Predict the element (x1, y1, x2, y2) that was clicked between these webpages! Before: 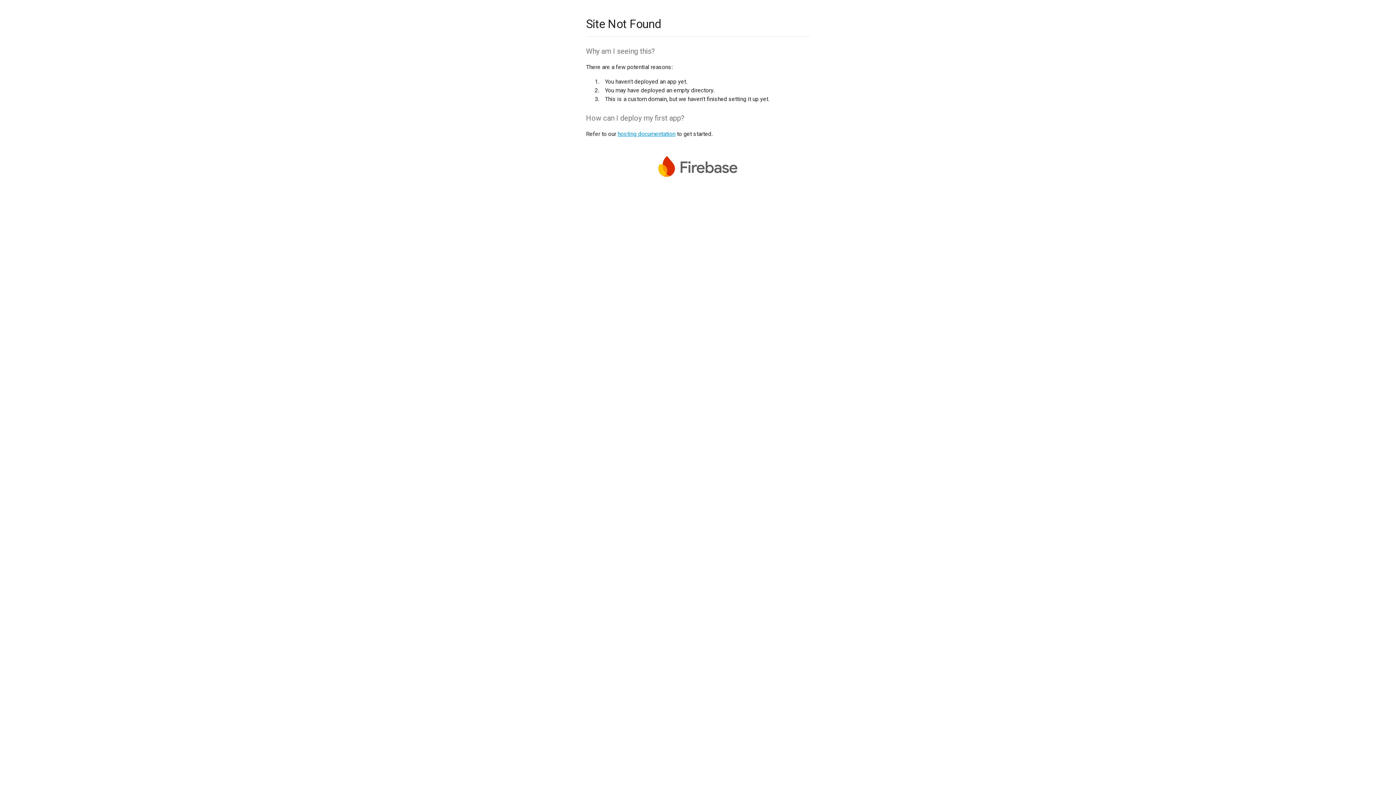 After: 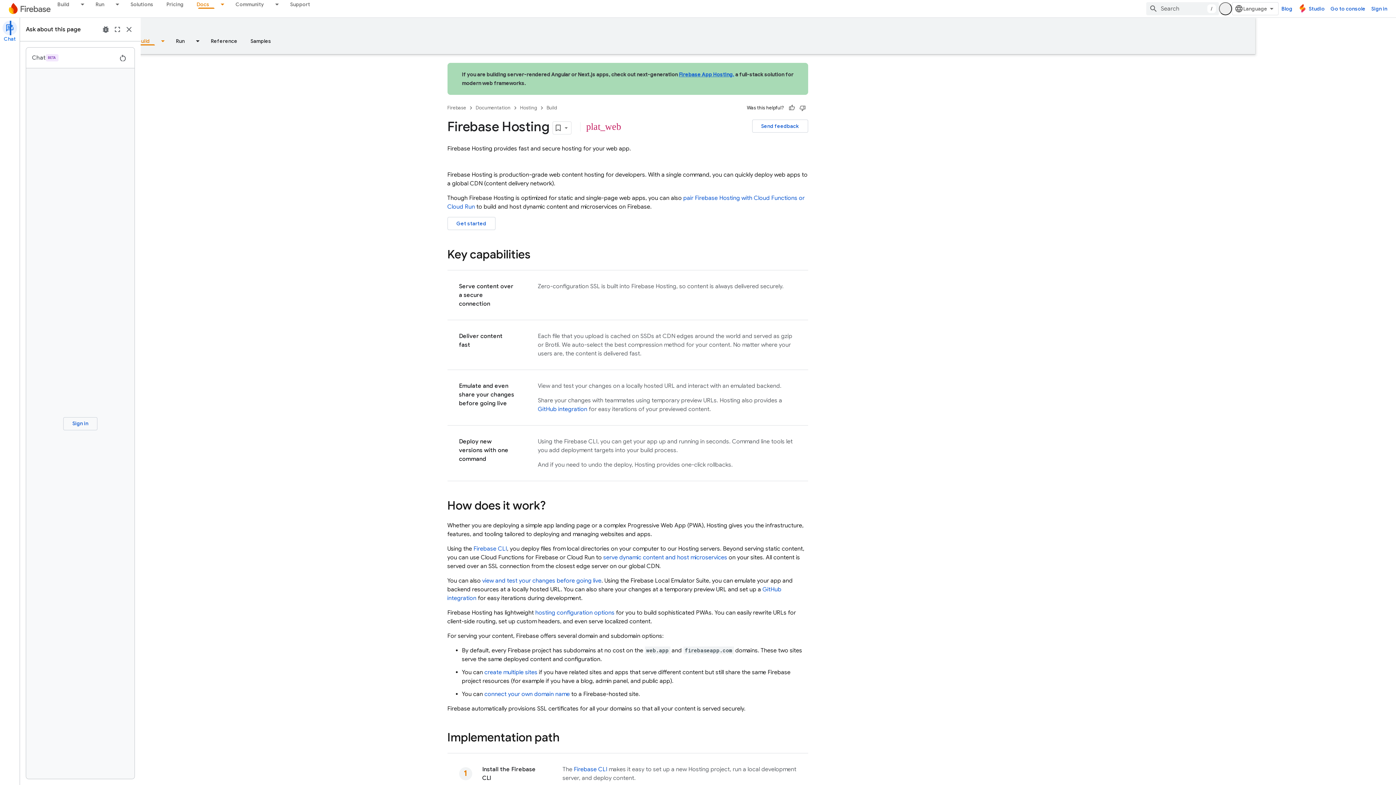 Action: bbox: (617, 130, 675, 137) label: hosting documentation